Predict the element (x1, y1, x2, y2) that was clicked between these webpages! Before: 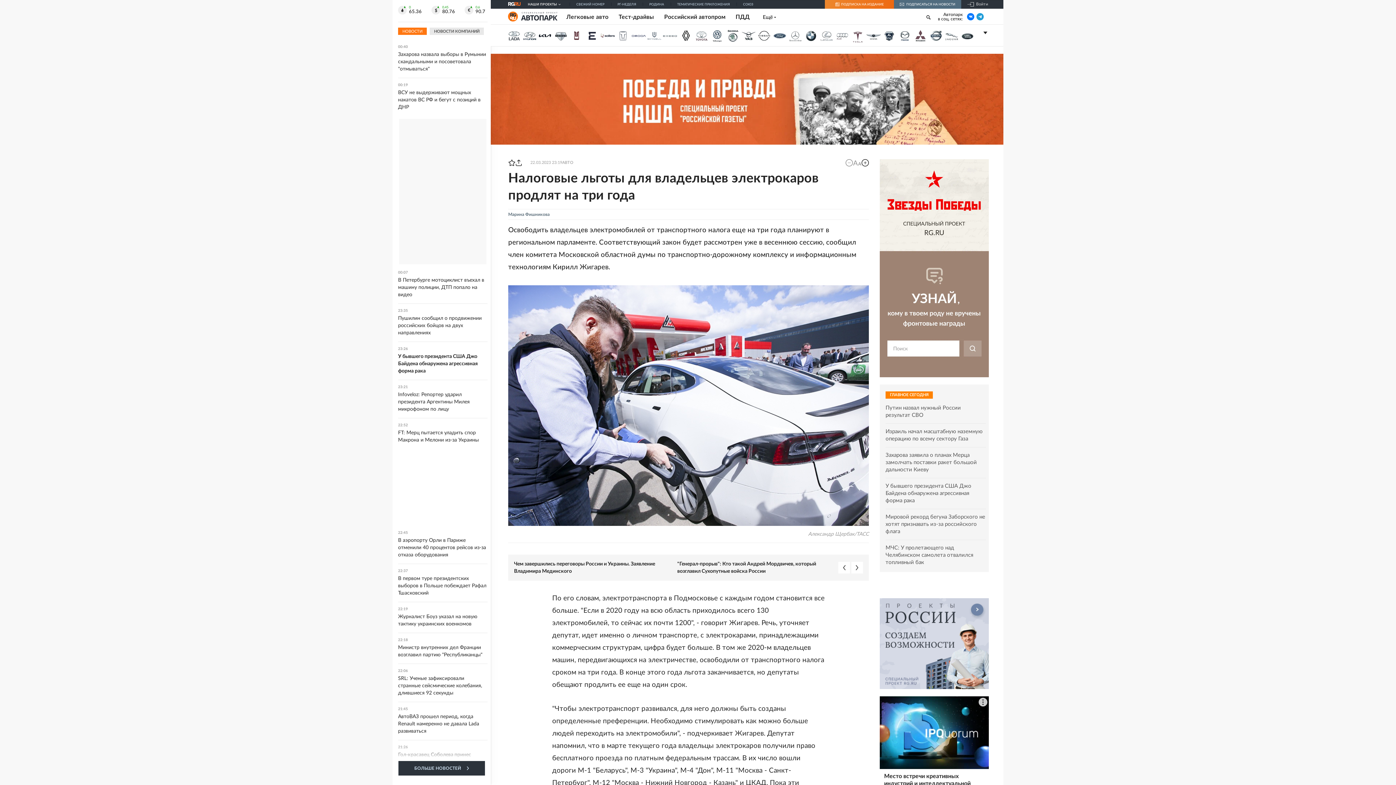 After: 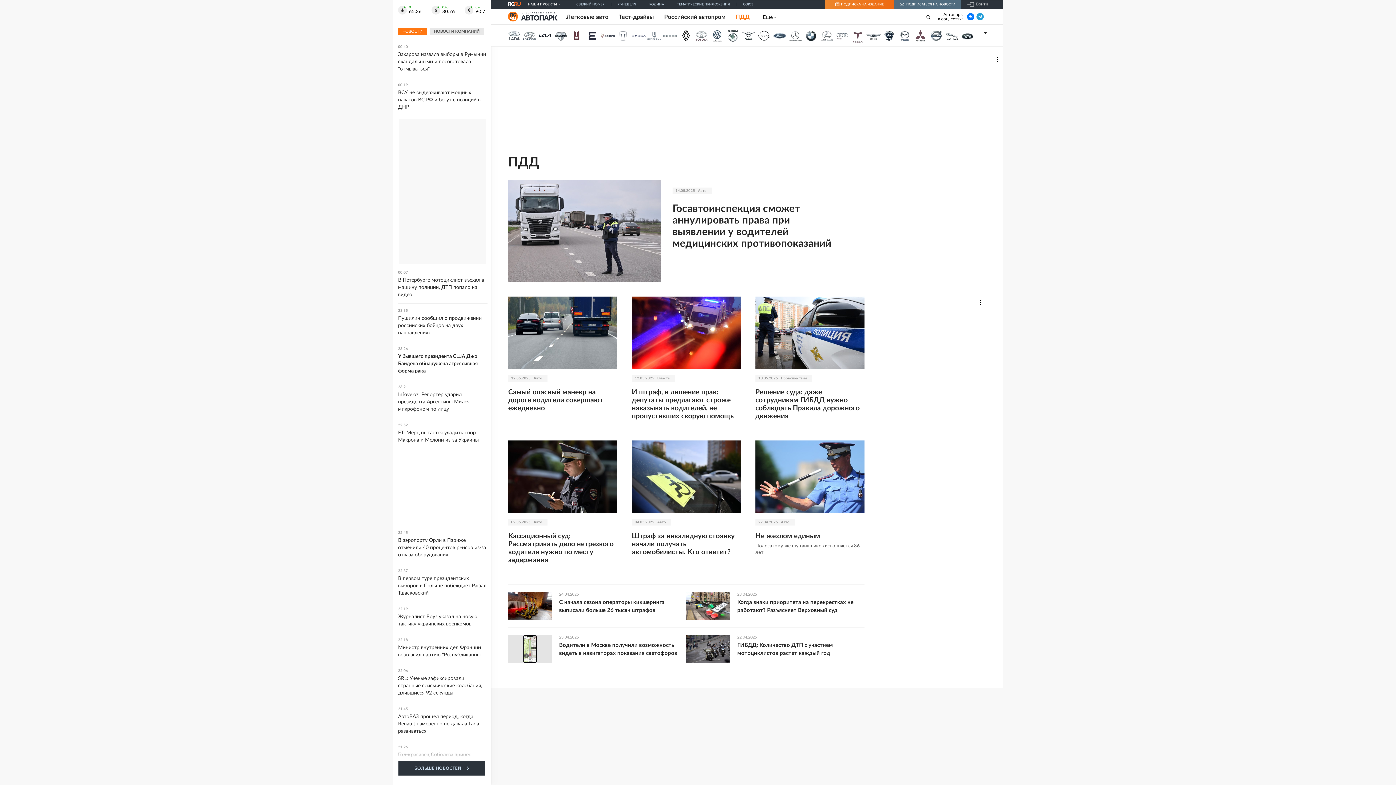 Action: bbox: (735, 13, 749, 20) label: ПДД